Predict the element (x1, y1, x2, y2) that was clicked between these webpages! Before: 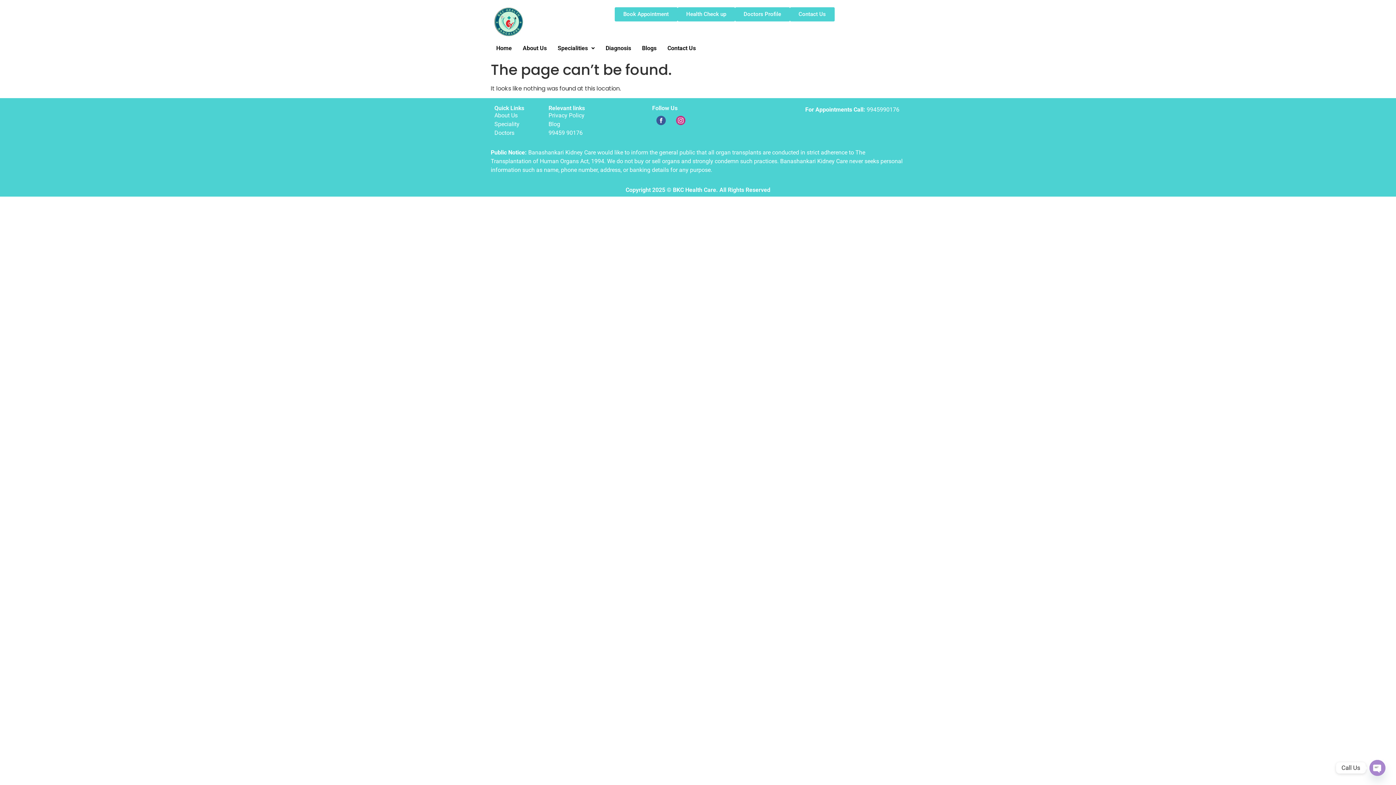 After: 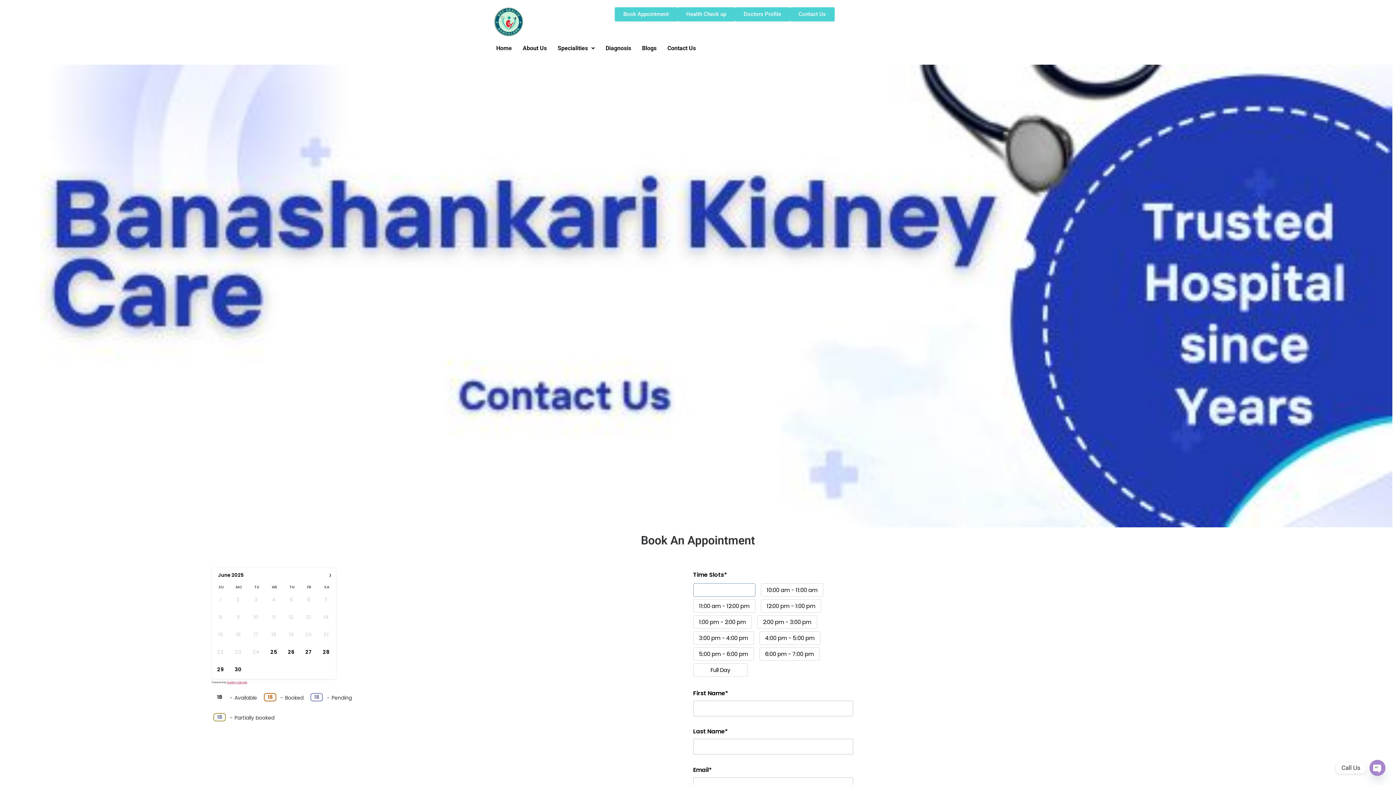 Action: bbox: (614, 7, 677, 21) label: Book Appointment